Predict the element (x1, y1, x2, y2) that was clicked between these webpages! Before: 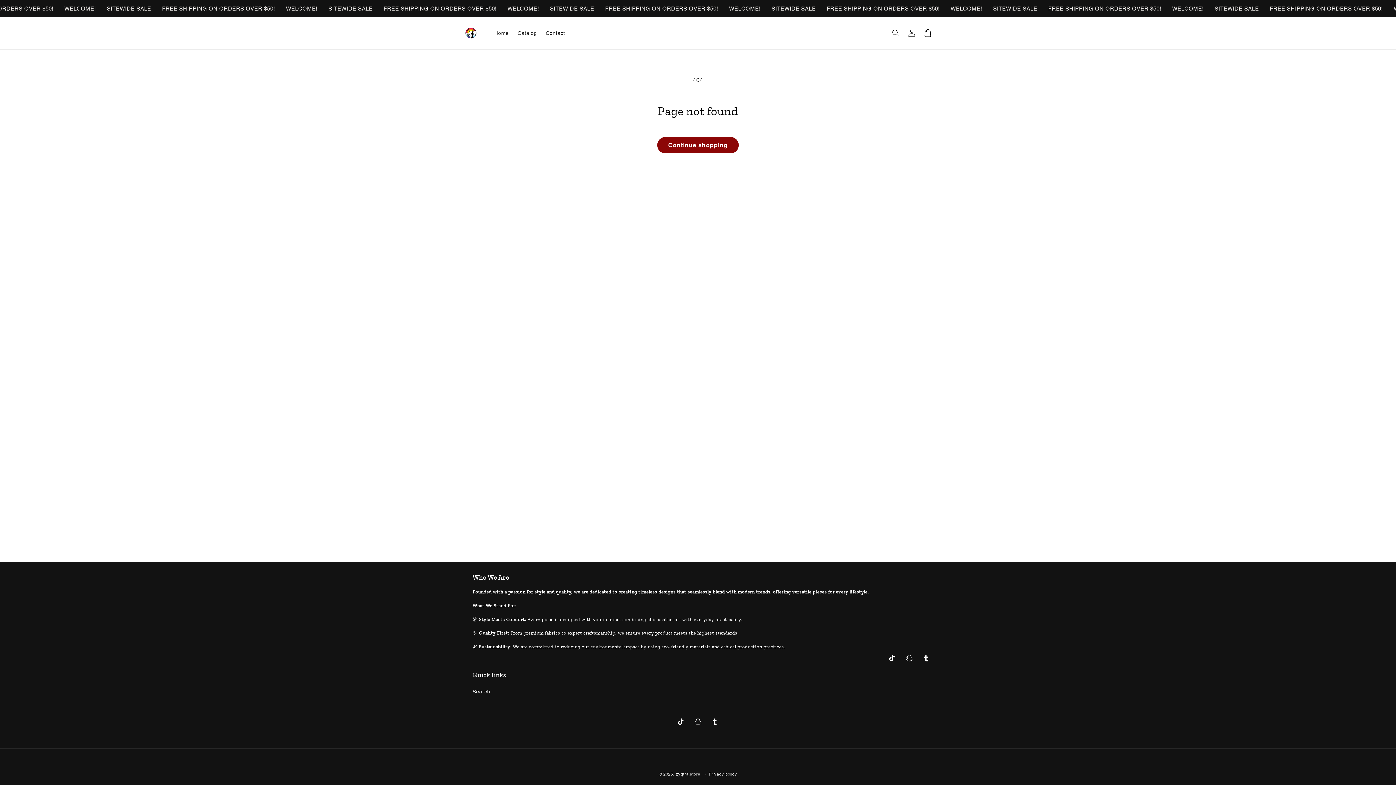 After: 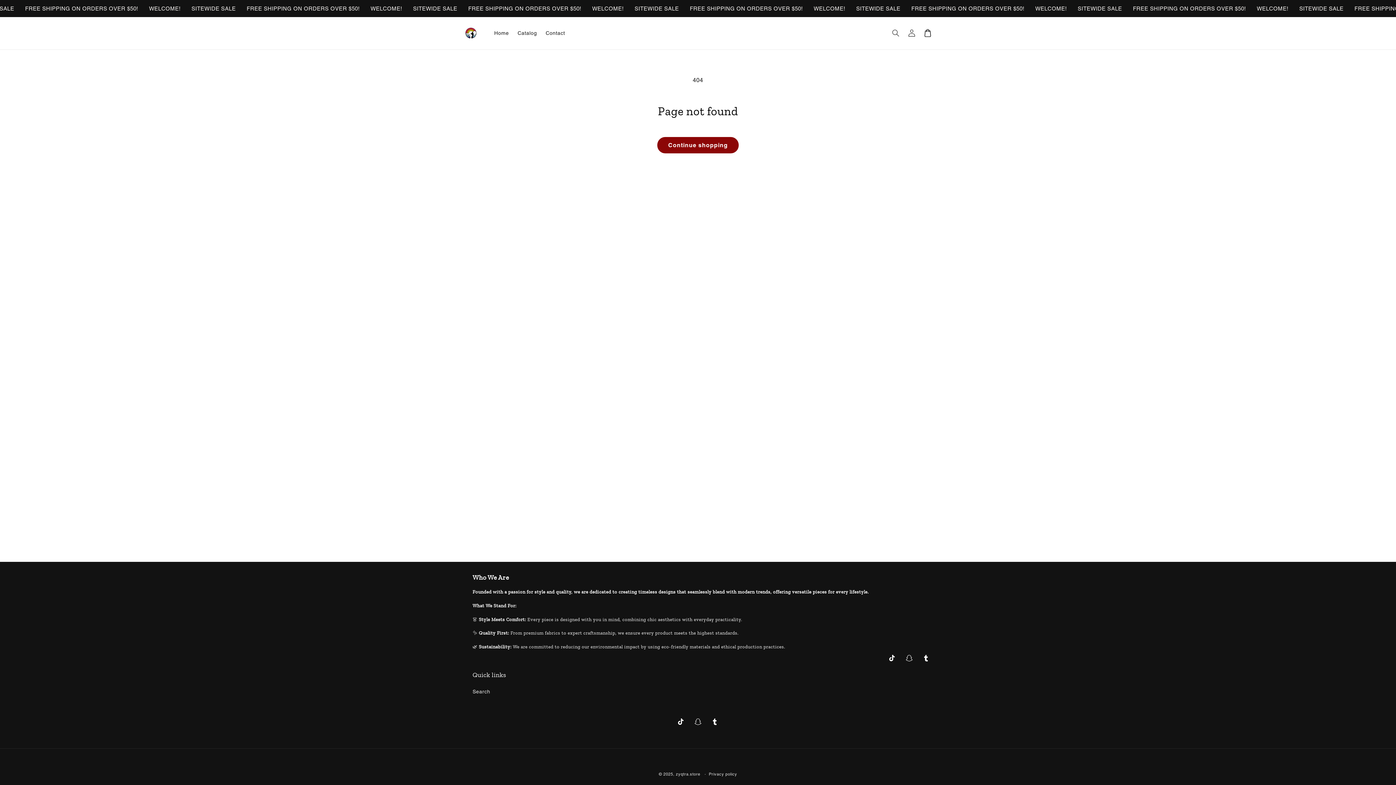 Action: bbox: (673, 713, 689, 730) label: TikTok